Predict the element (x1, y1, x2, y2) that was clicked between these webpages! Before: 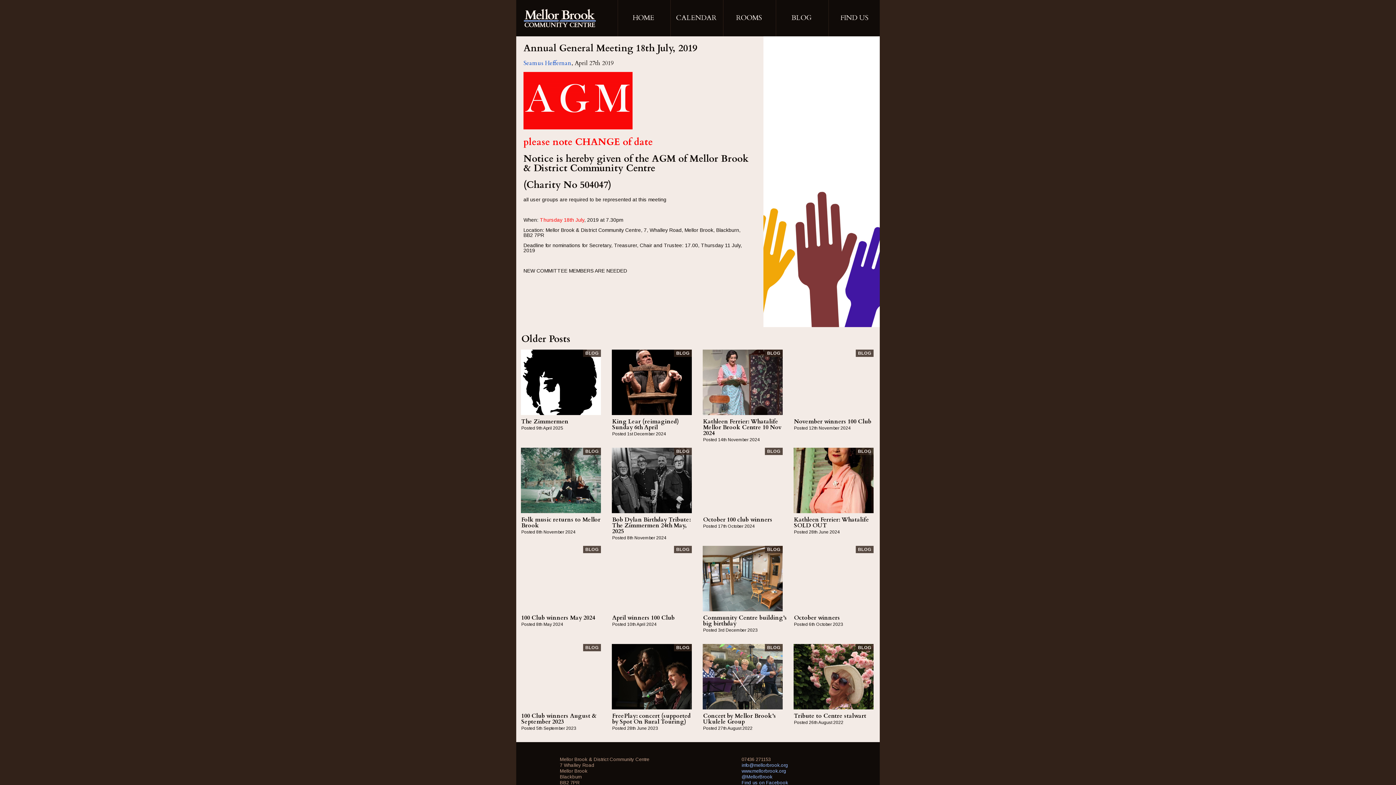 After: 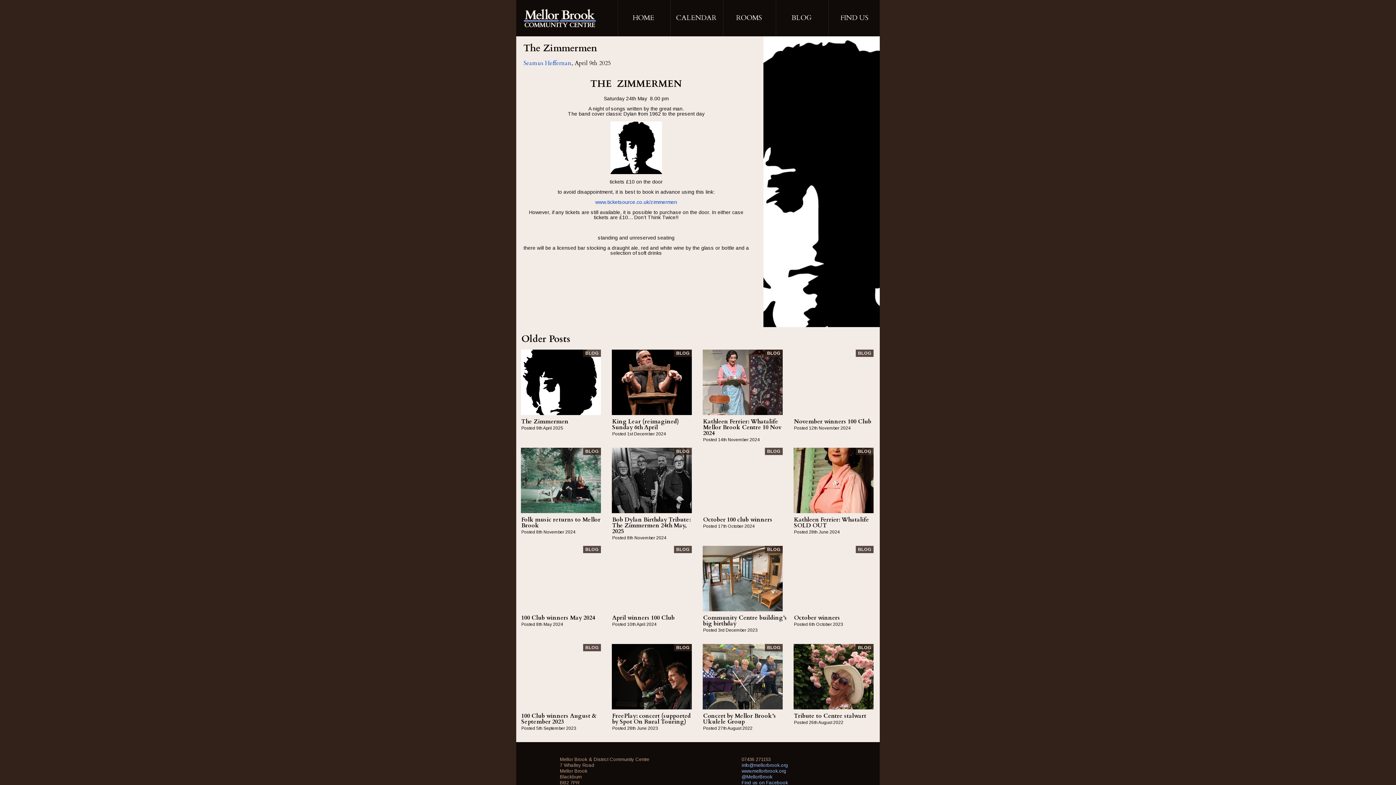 Action: bbox: (523, 59, 571, 67) label: Seamus Heffernan